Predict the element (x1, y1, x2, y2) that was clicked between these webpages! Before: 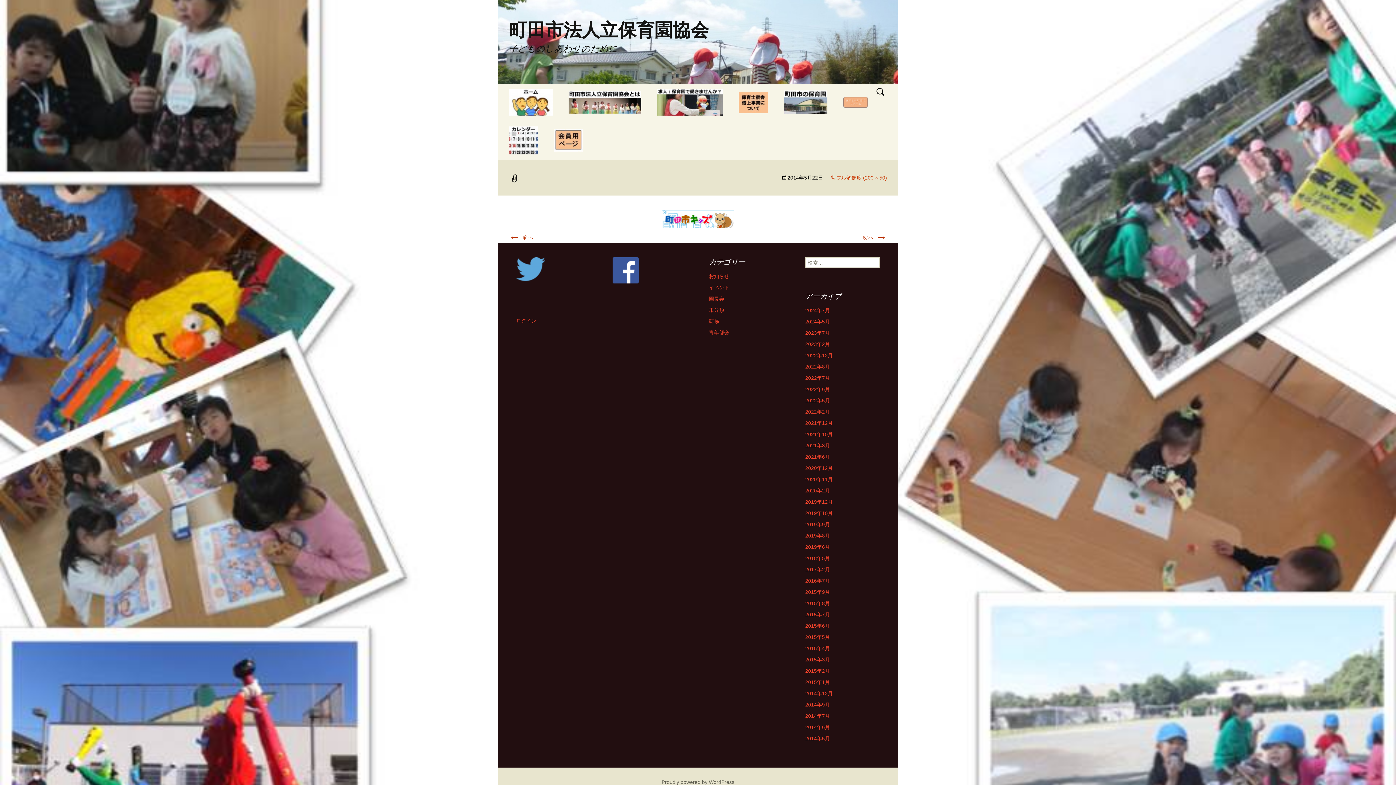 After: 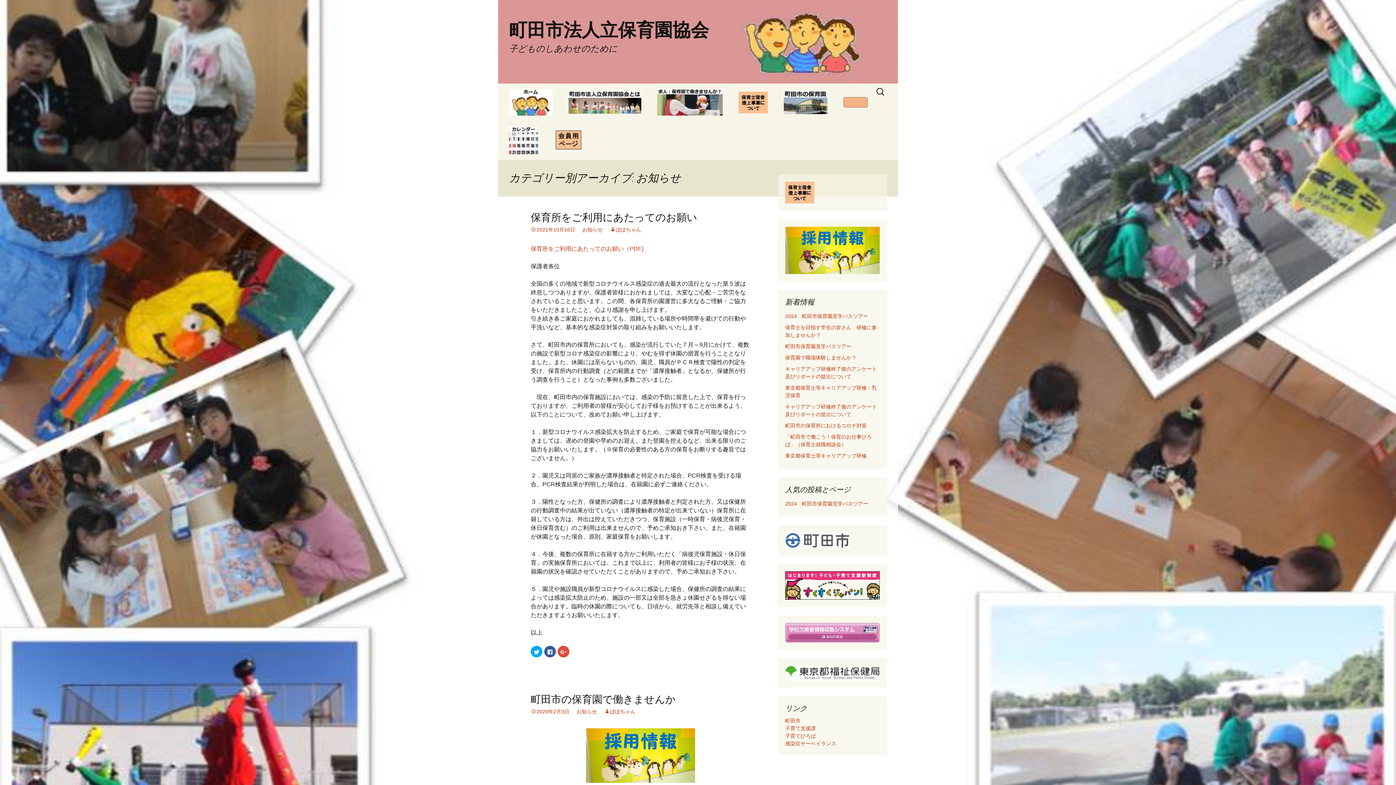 Action: label: お知らせ bbox: (709, 273, 729, 279)